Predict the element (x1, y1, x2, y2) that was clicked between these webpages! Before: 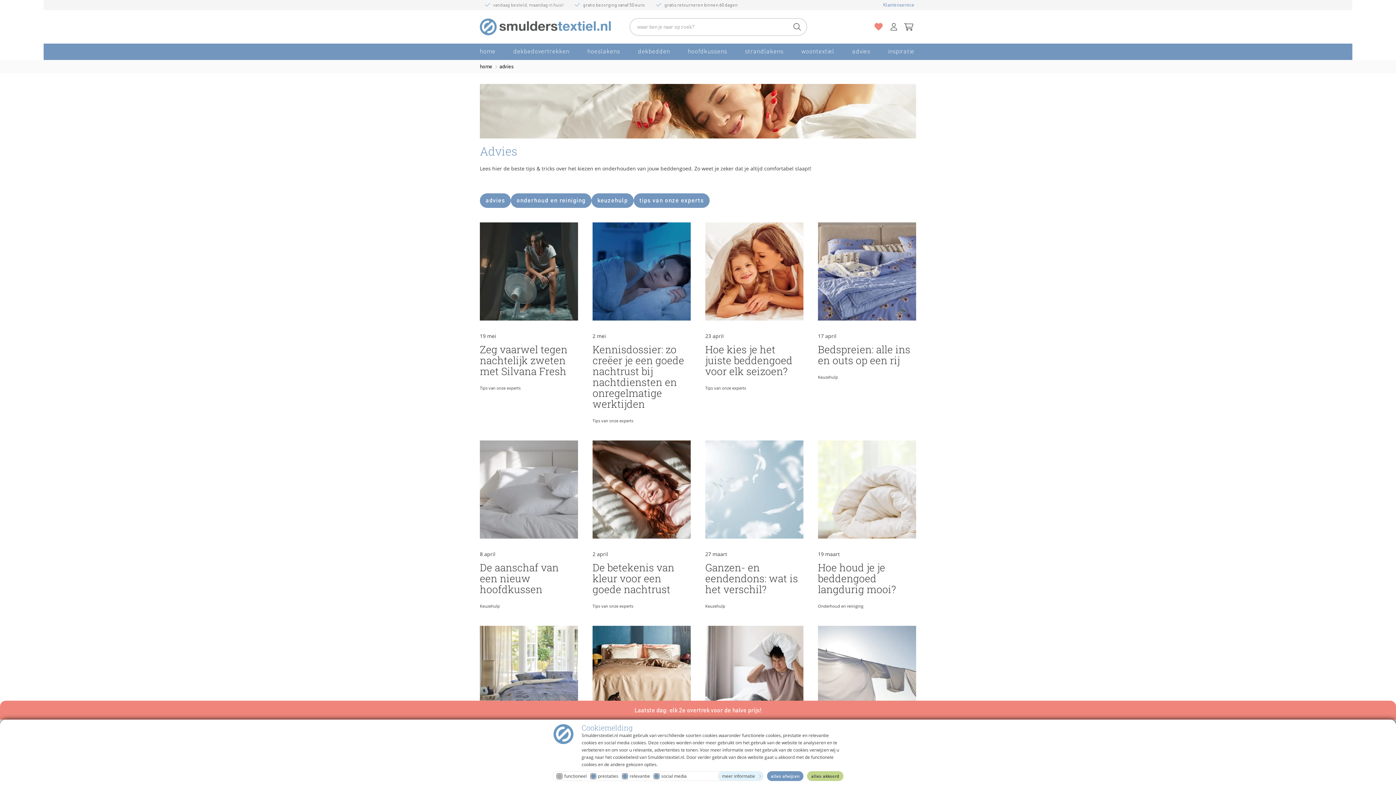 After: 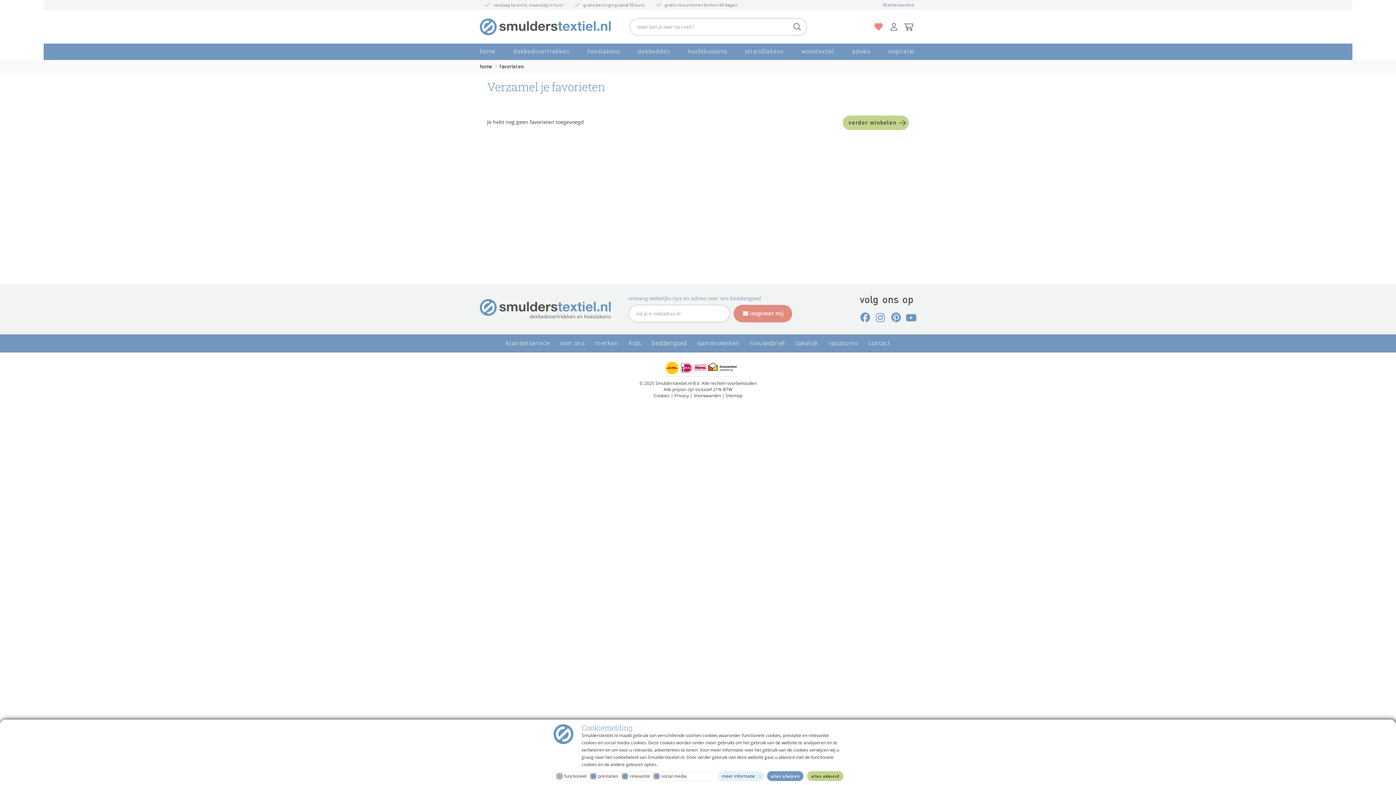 Action: bbox: (873, 18, 884, 33)